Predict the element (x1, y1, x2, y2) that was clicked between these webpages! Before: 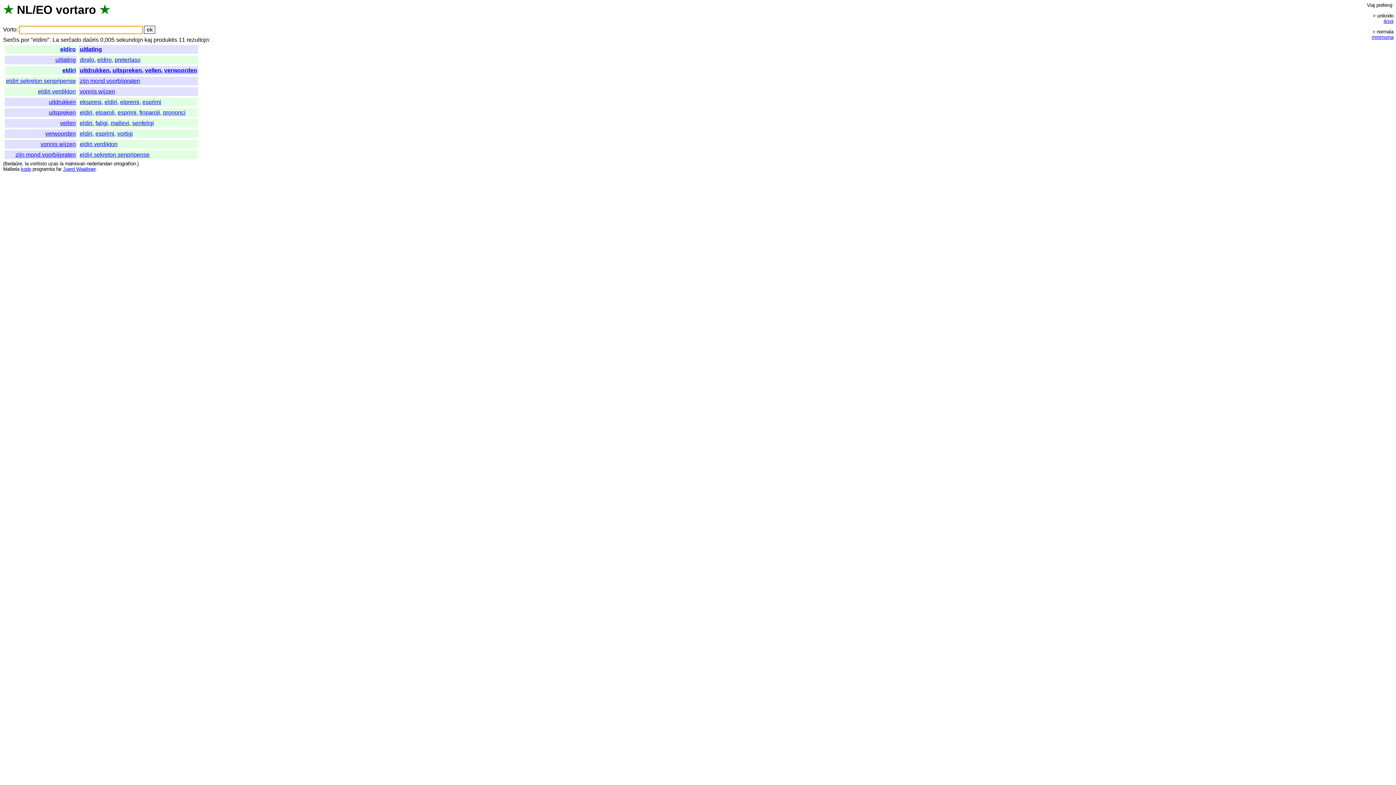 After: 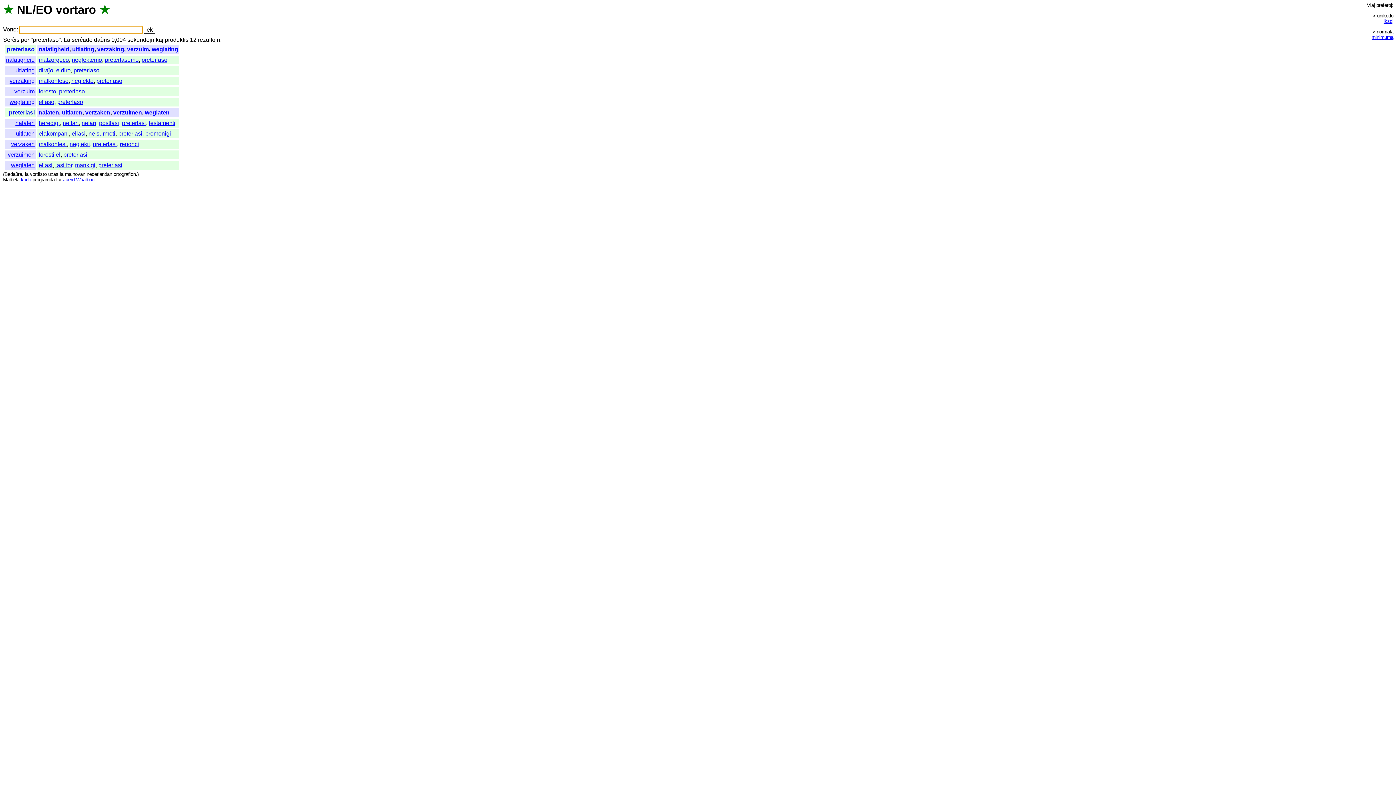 Action: label: preterlaso bbox: (114, 56, 140, 63)